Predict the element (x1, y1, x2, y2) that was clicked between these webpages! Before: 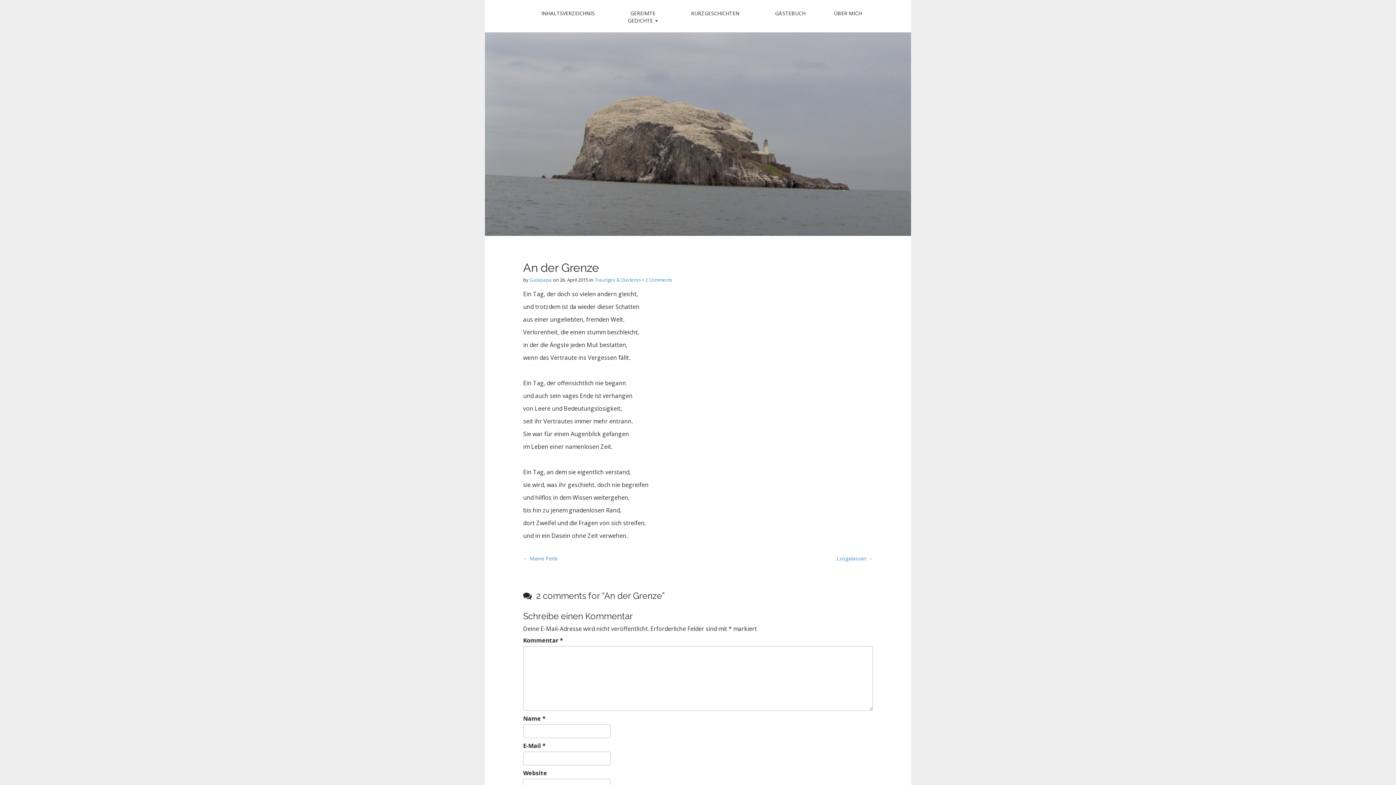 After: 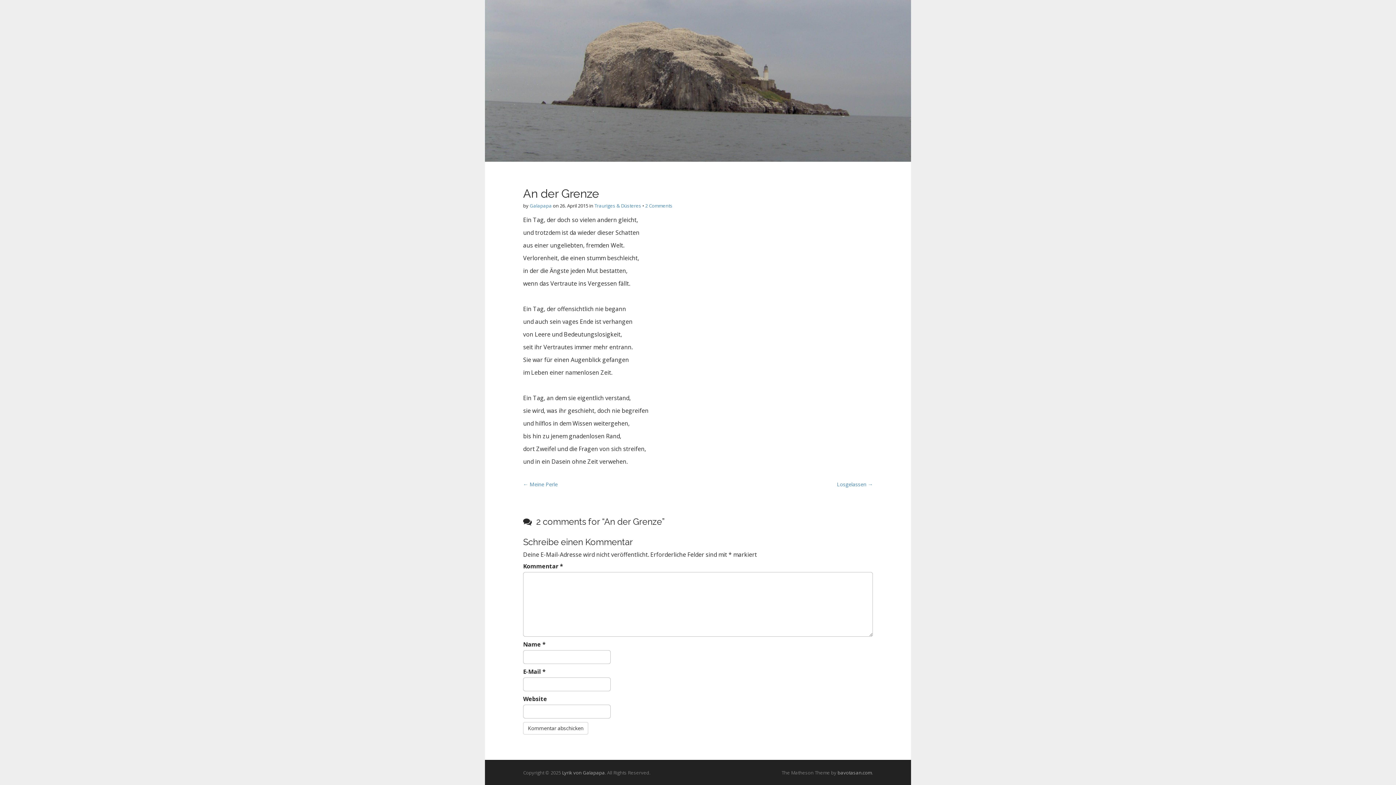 Action: label: 2 Comments bbox: (645, 276, 672, 283)